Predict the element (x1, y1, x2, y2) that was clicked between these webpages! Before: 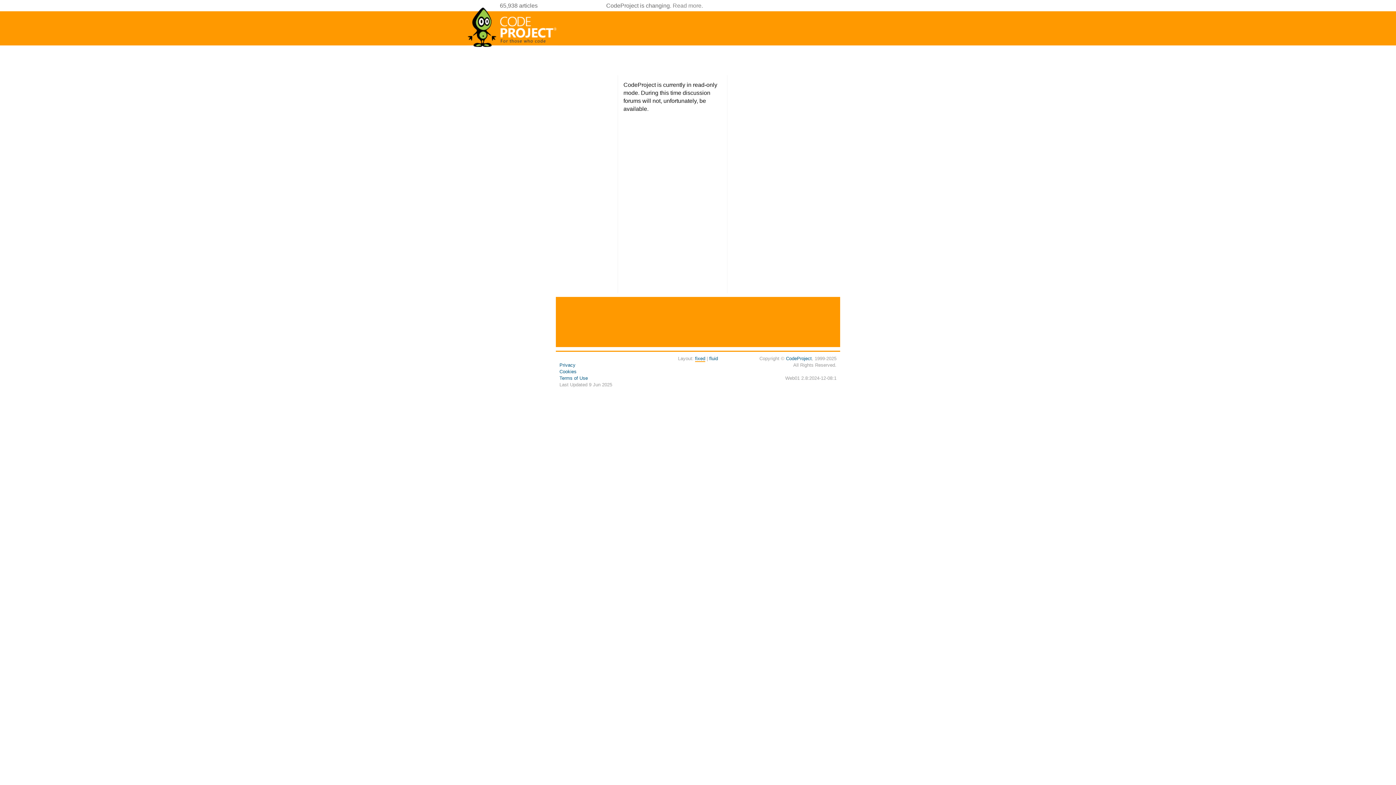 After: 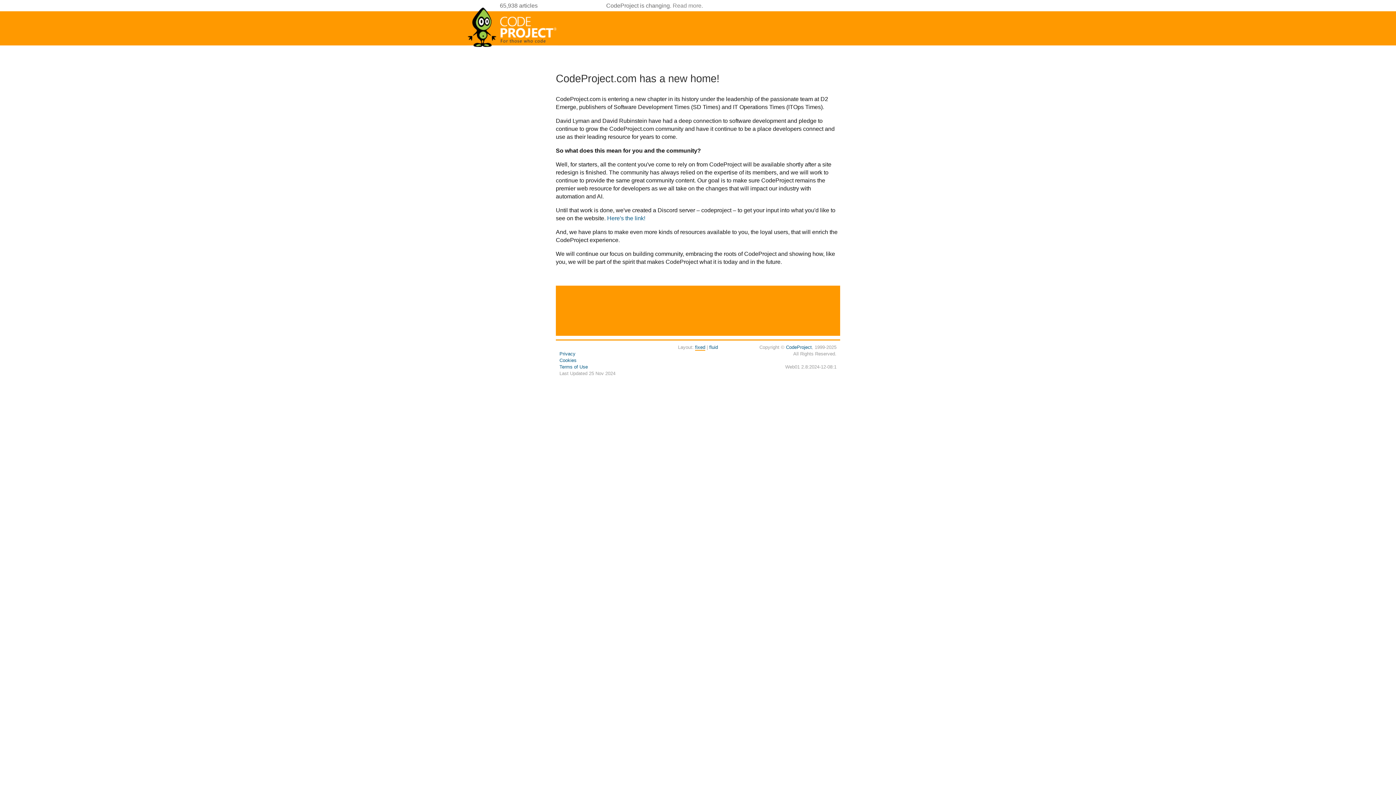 Action: bbox: (672, 2, 701, 8) label: Read more